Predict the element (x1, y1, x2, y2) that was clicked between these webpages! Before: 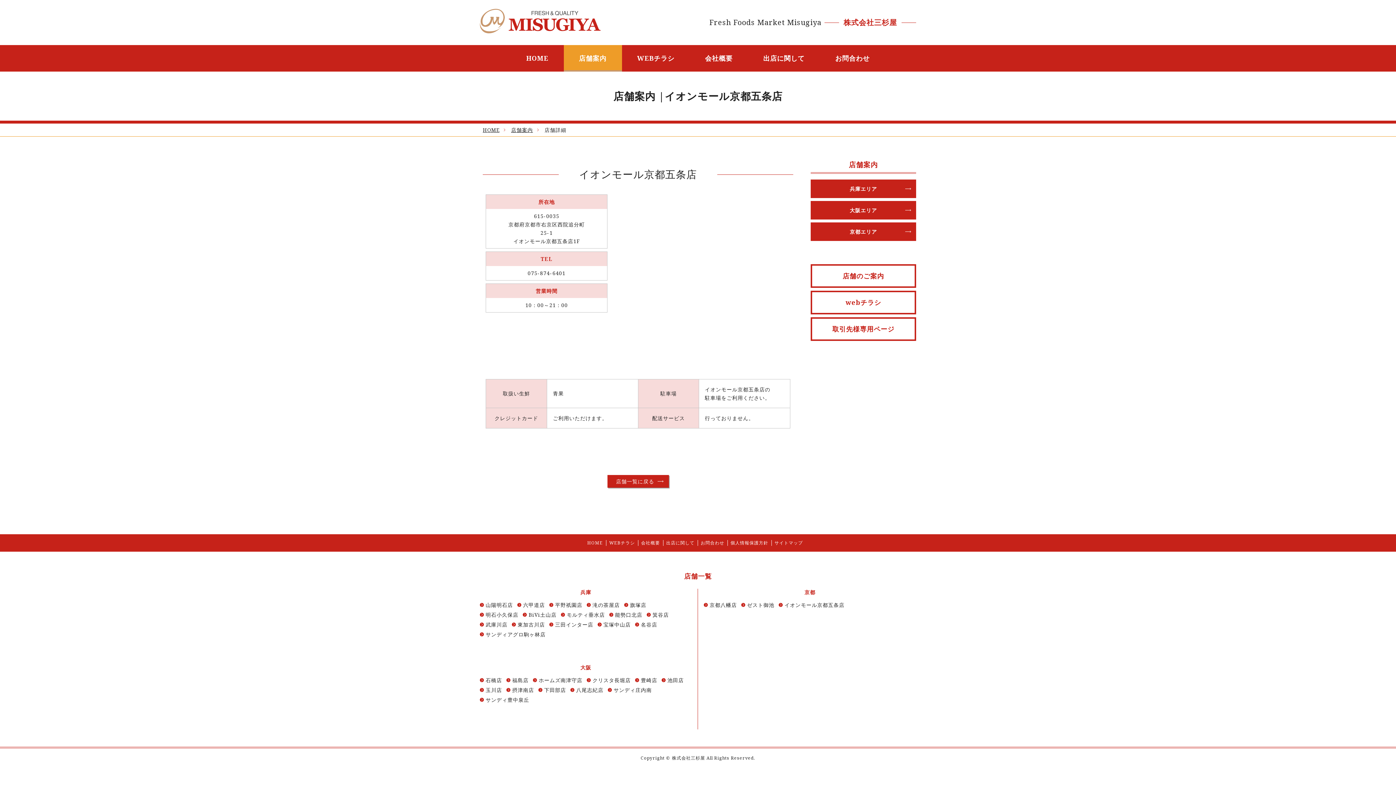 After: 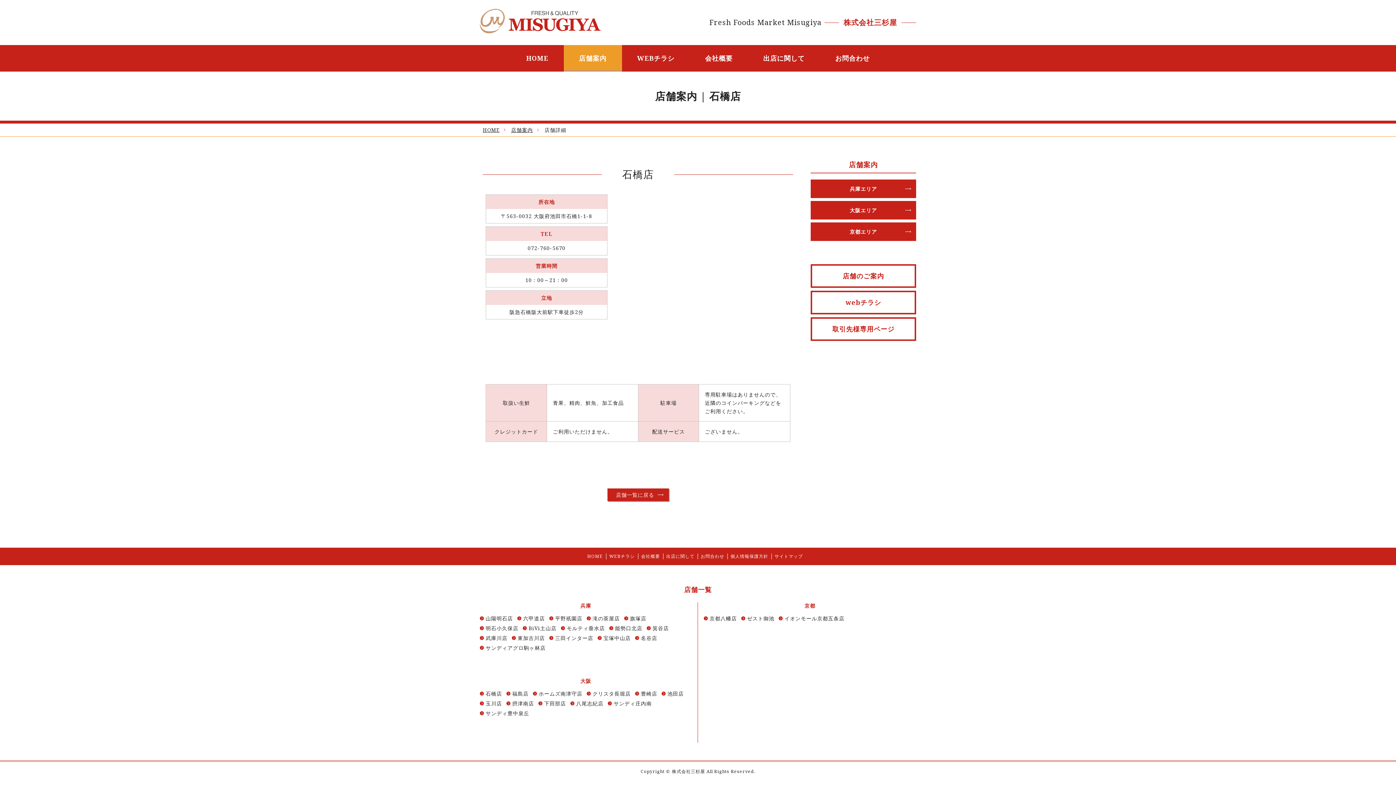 Action: label: 石橋店 bbox: (480, 677, 502, 684)